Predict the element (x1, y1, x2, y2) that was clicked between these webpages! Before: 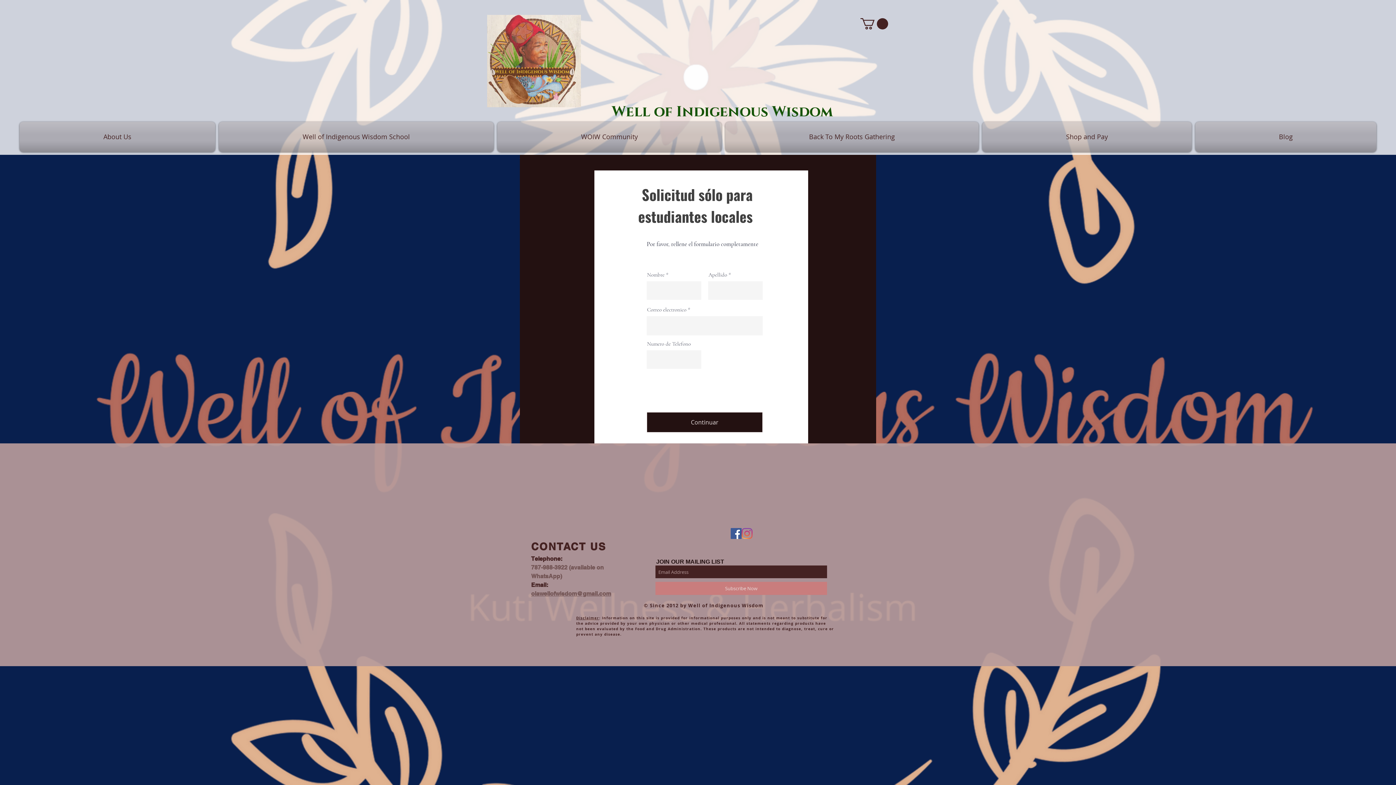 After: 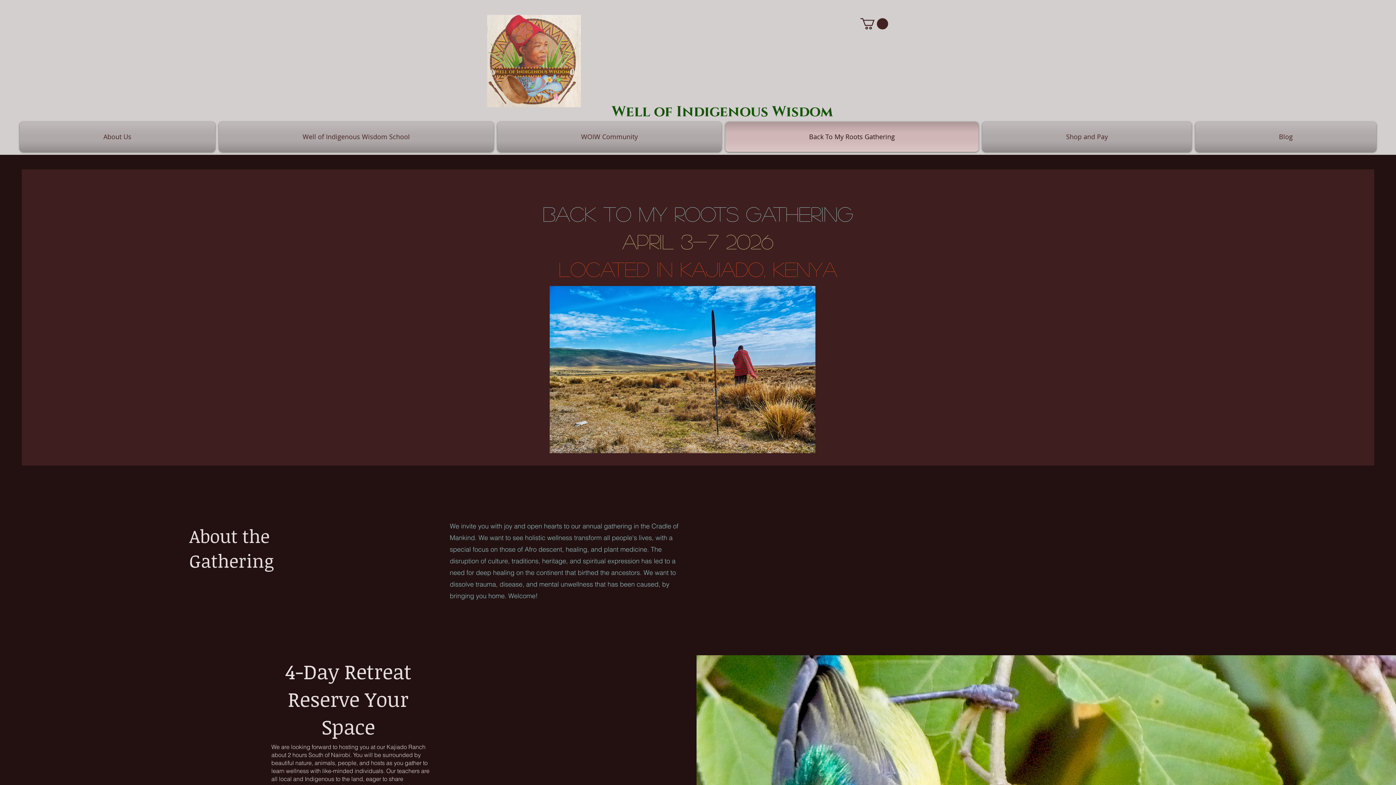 Action: bbox: (723, 121, 980, 152) label: Back To My Roots Gathering